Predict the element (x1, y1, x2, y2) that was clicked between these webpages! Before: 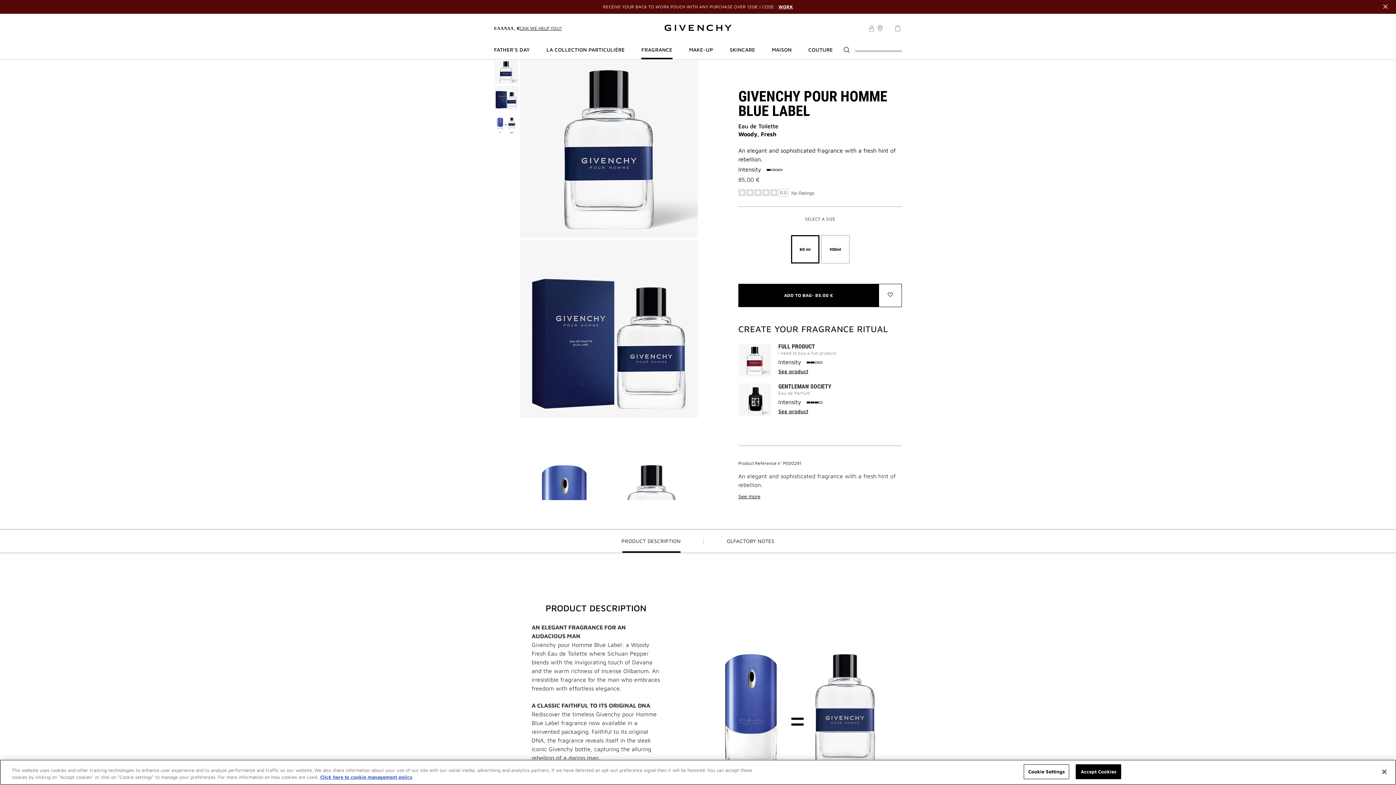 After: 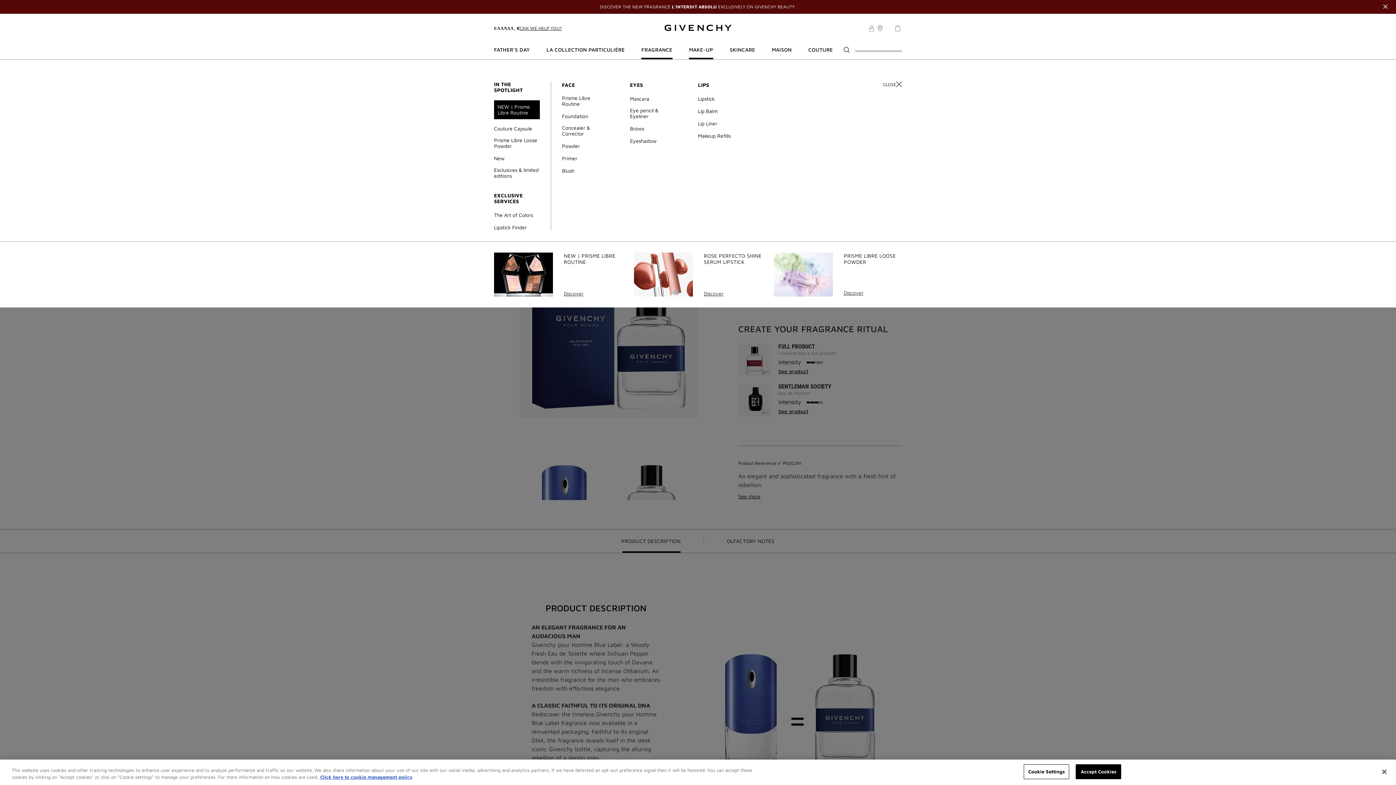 Action: label: MAKE-UP bbox: (689, 46, 713, 59)